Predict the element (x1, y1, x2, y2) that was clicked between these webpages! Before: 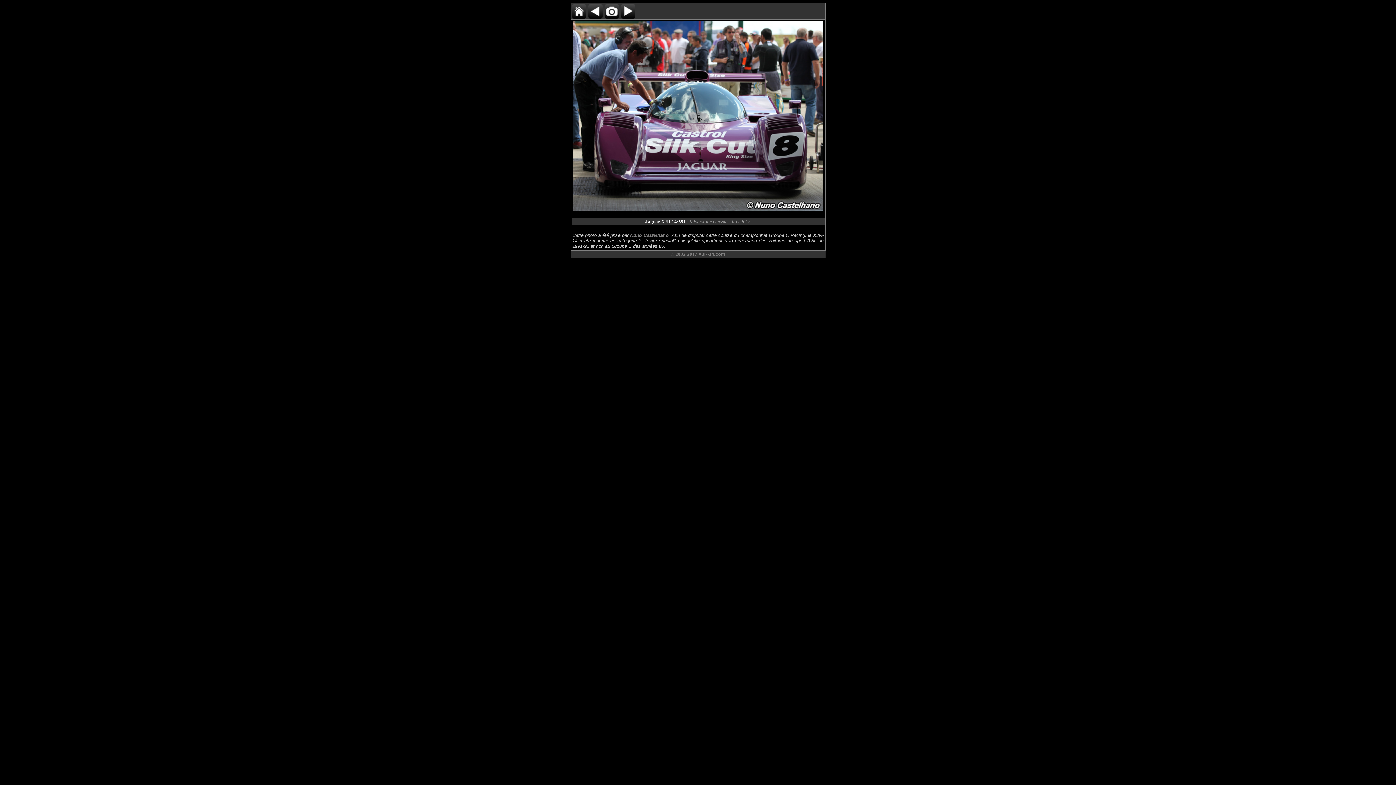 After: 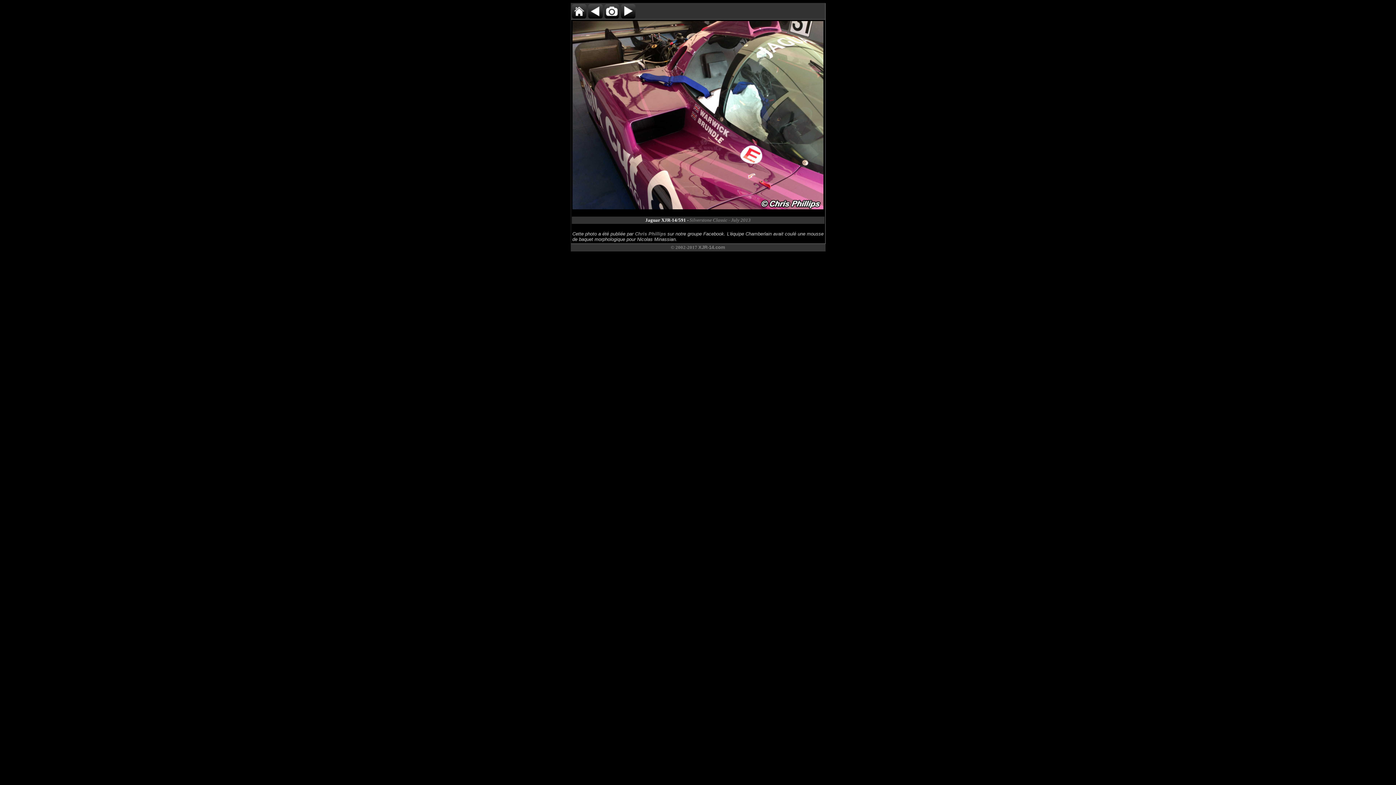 Action: bbox: (588, 13, 602, 19)